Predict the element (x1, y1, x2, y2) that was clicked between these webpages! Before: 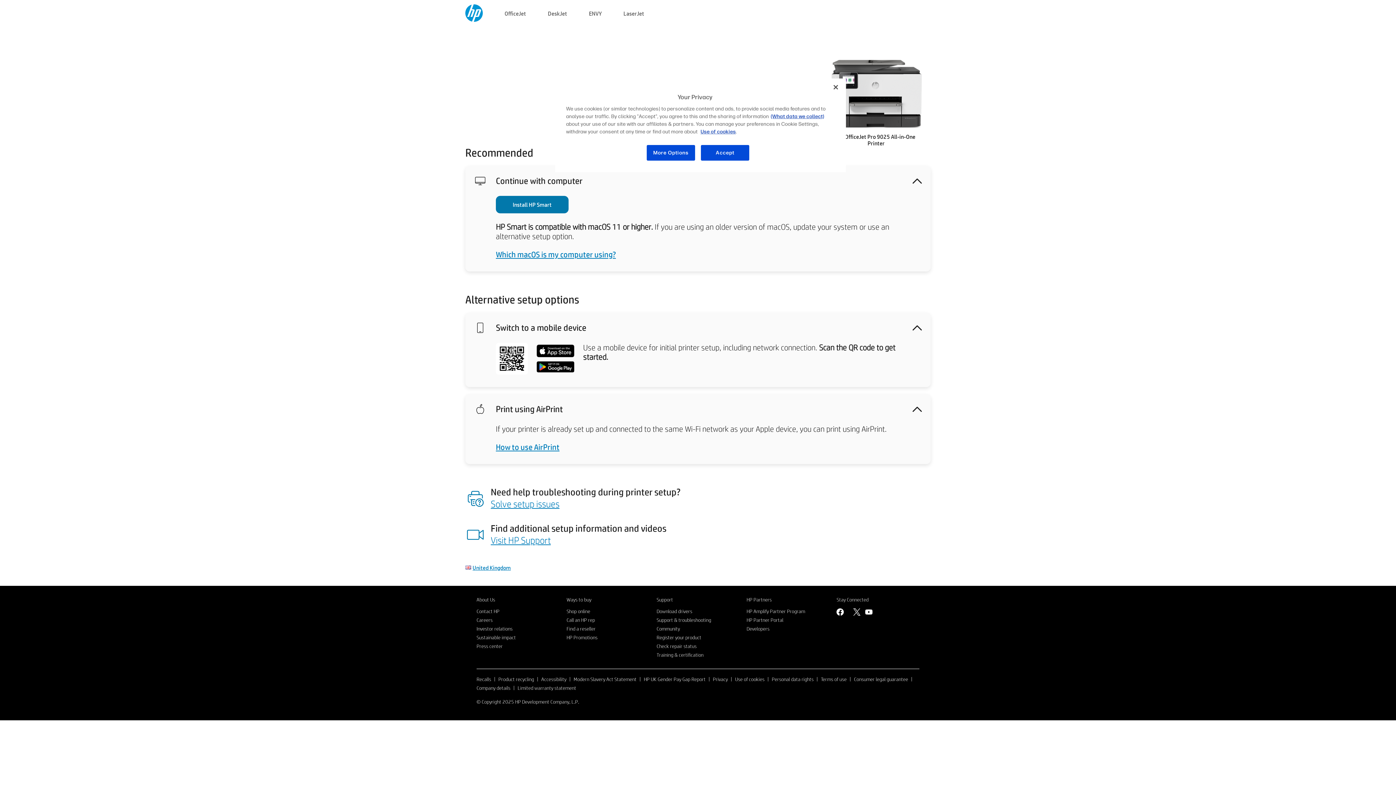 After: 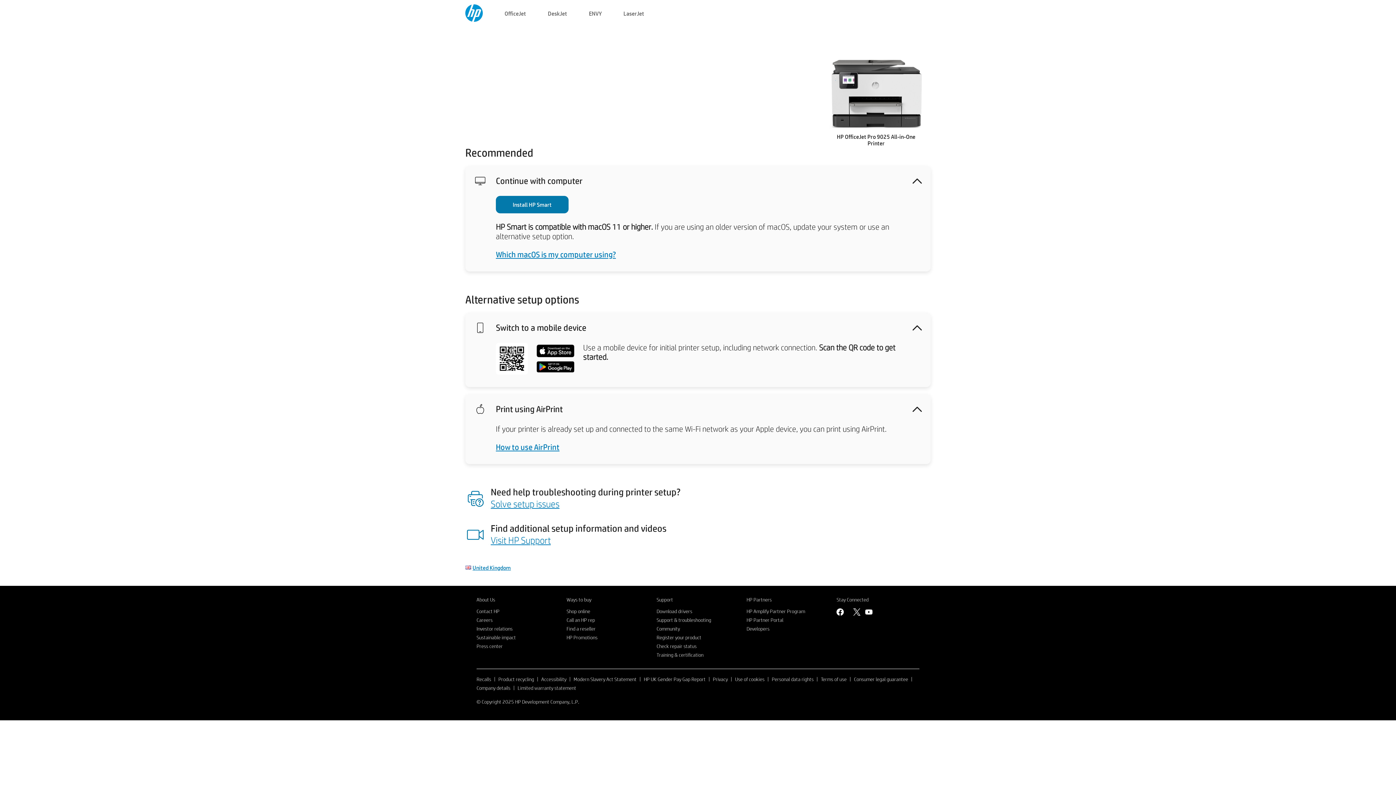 Action: bbox: (496, 441, 559, 452) label: How to use AirPrint